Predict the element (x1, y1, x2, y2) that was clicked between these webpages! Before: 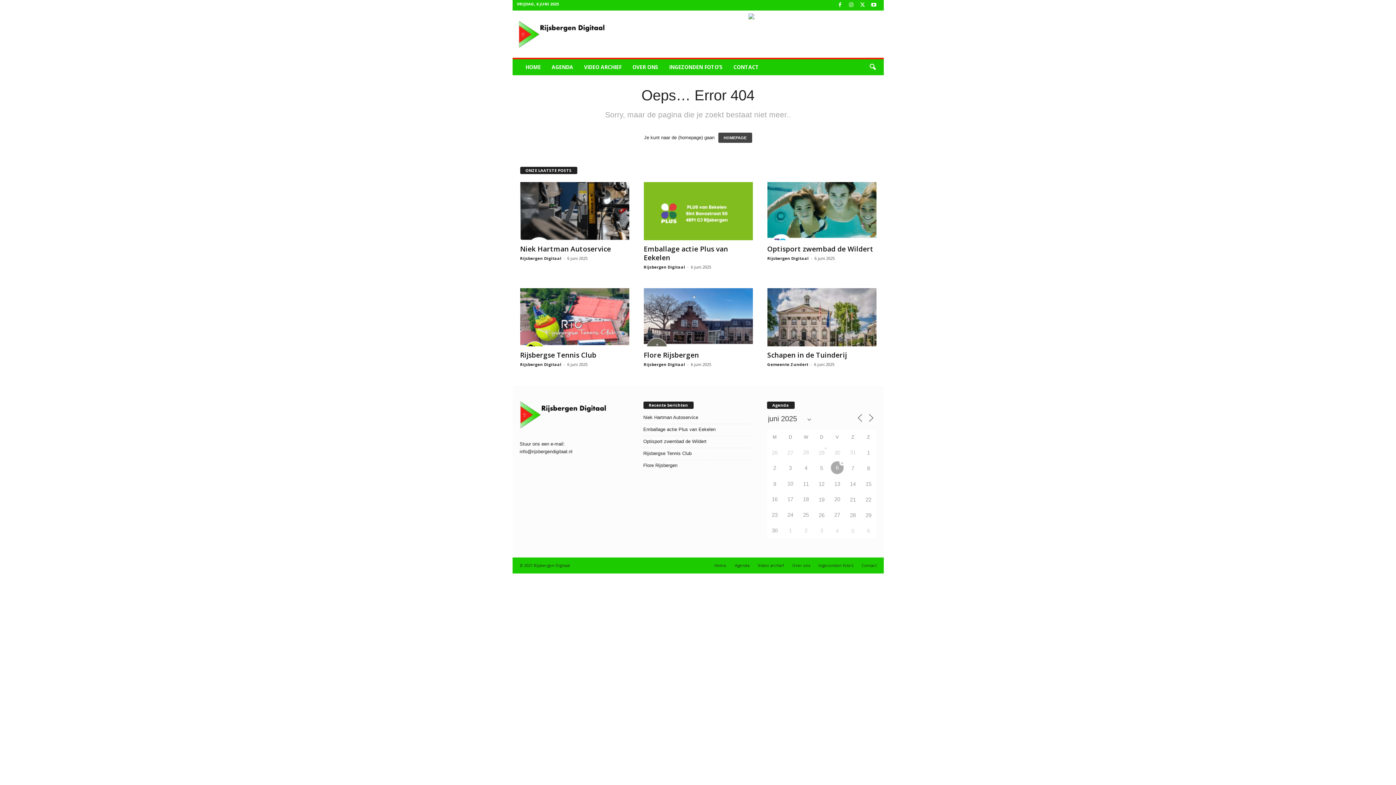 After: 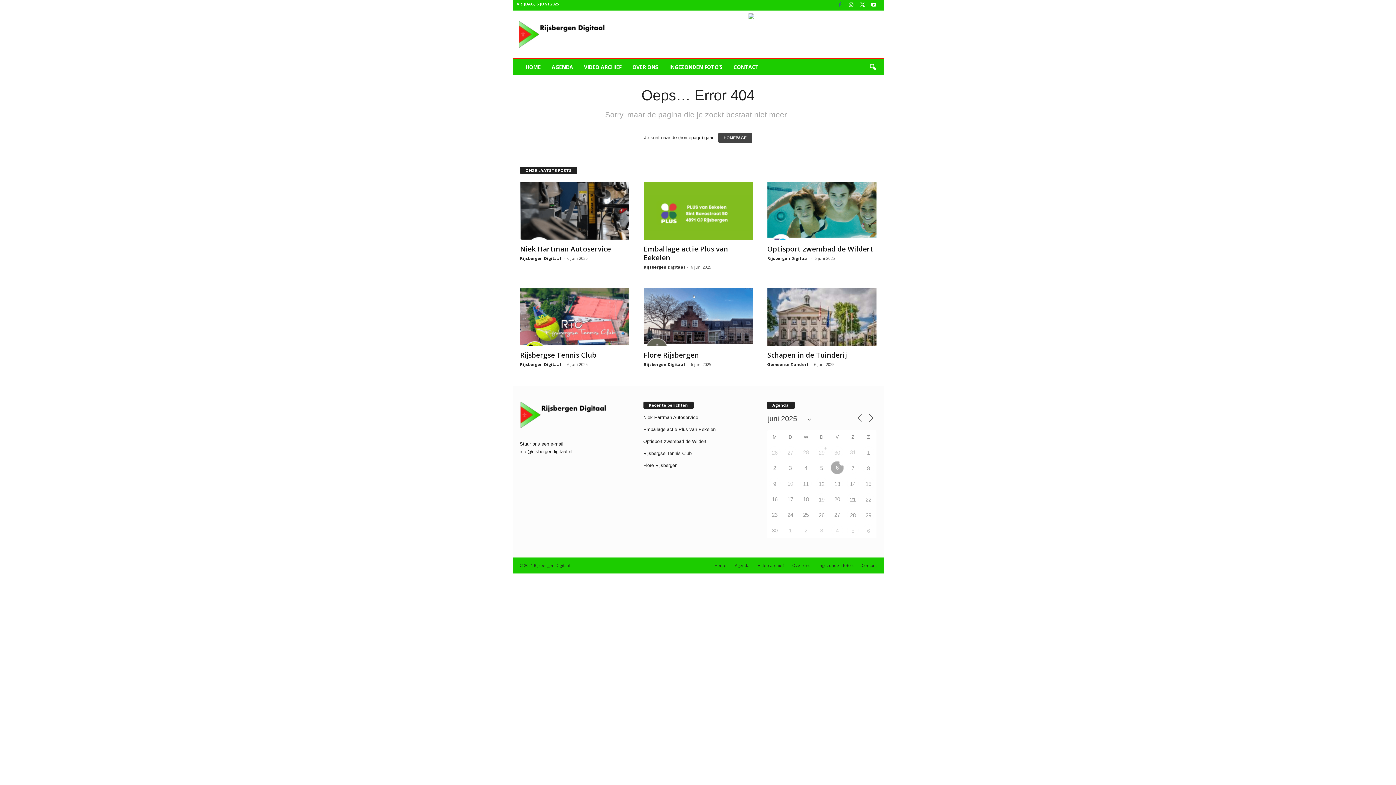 Action: bbox: (835, 0, 844, 10)